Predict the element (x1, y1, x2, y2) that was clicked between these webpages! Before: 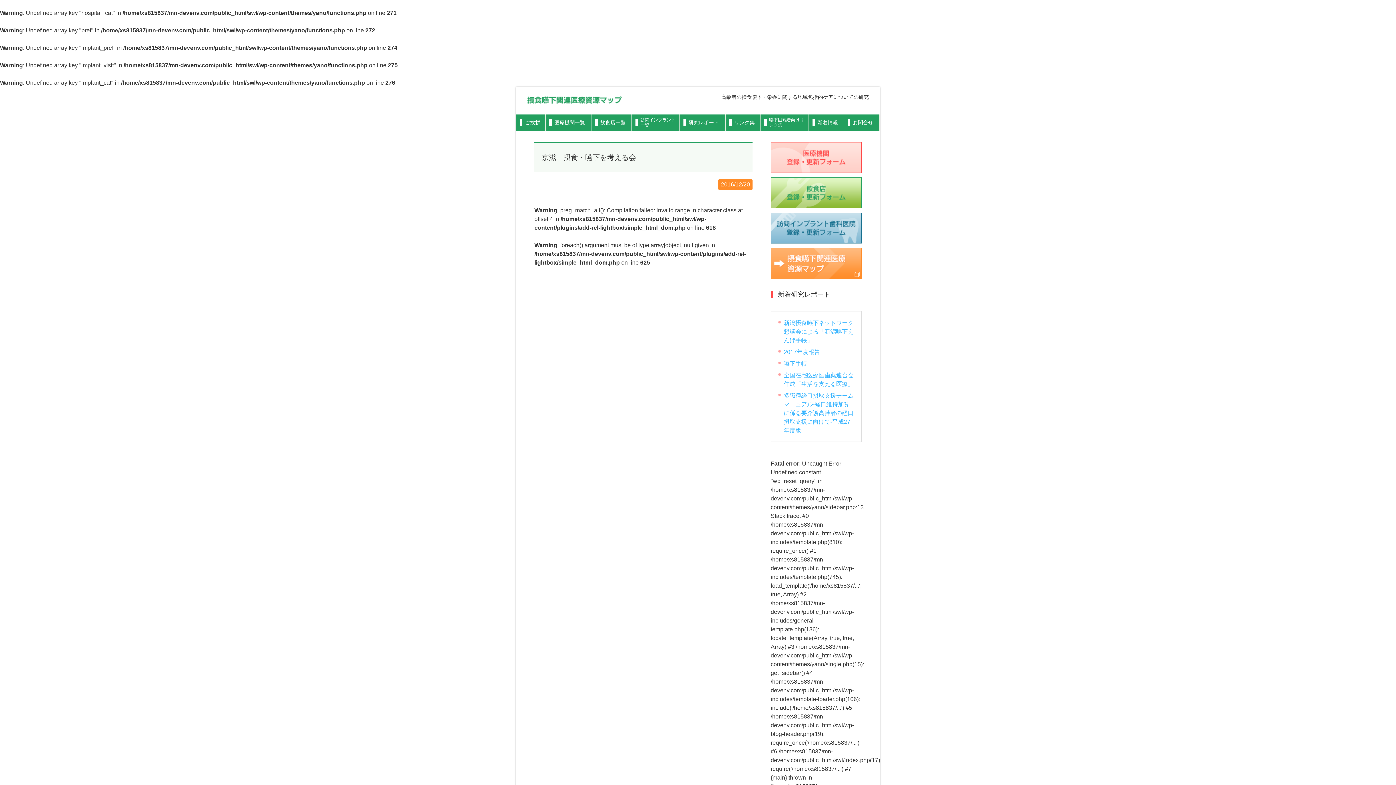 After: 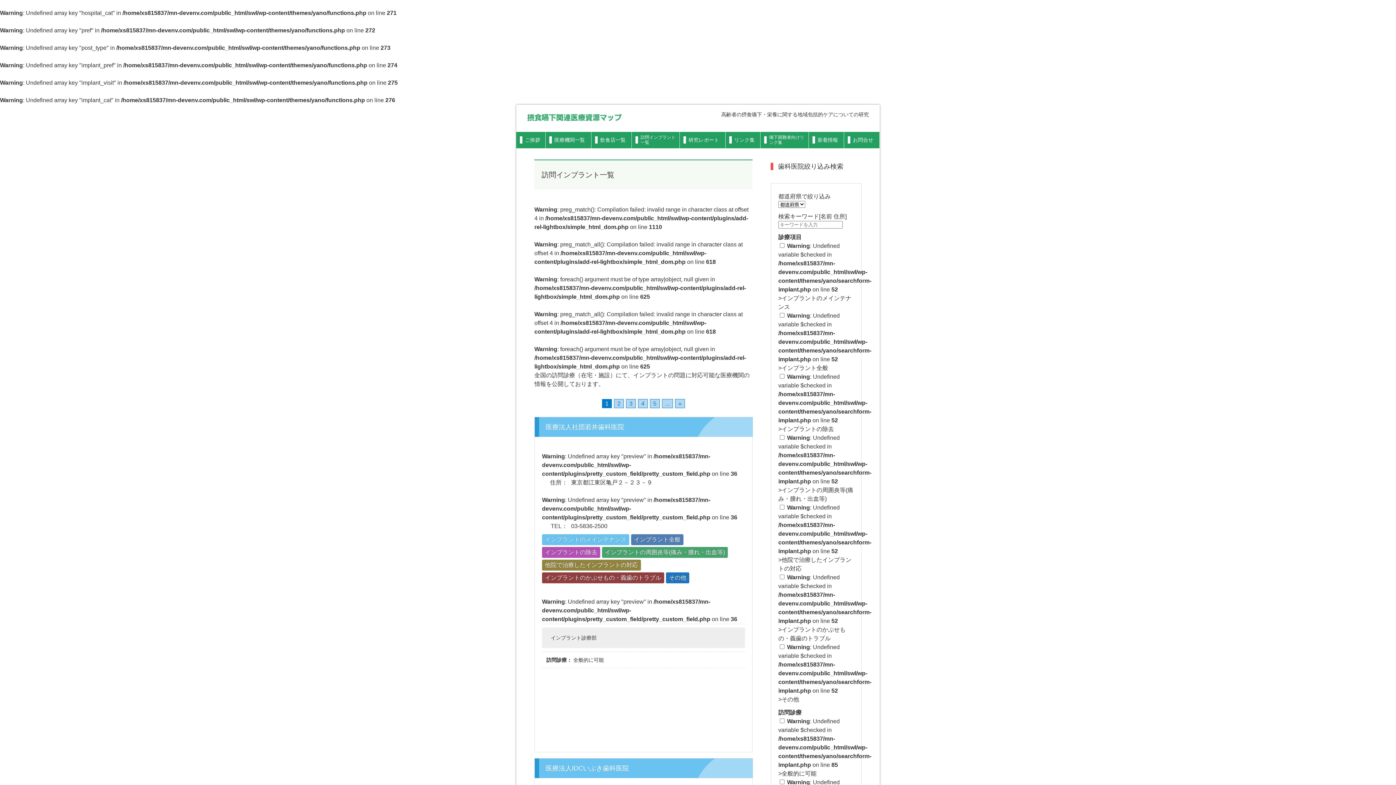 Action: bbox: (632, 114, 679, 130) label: 訪問インプラント一覧